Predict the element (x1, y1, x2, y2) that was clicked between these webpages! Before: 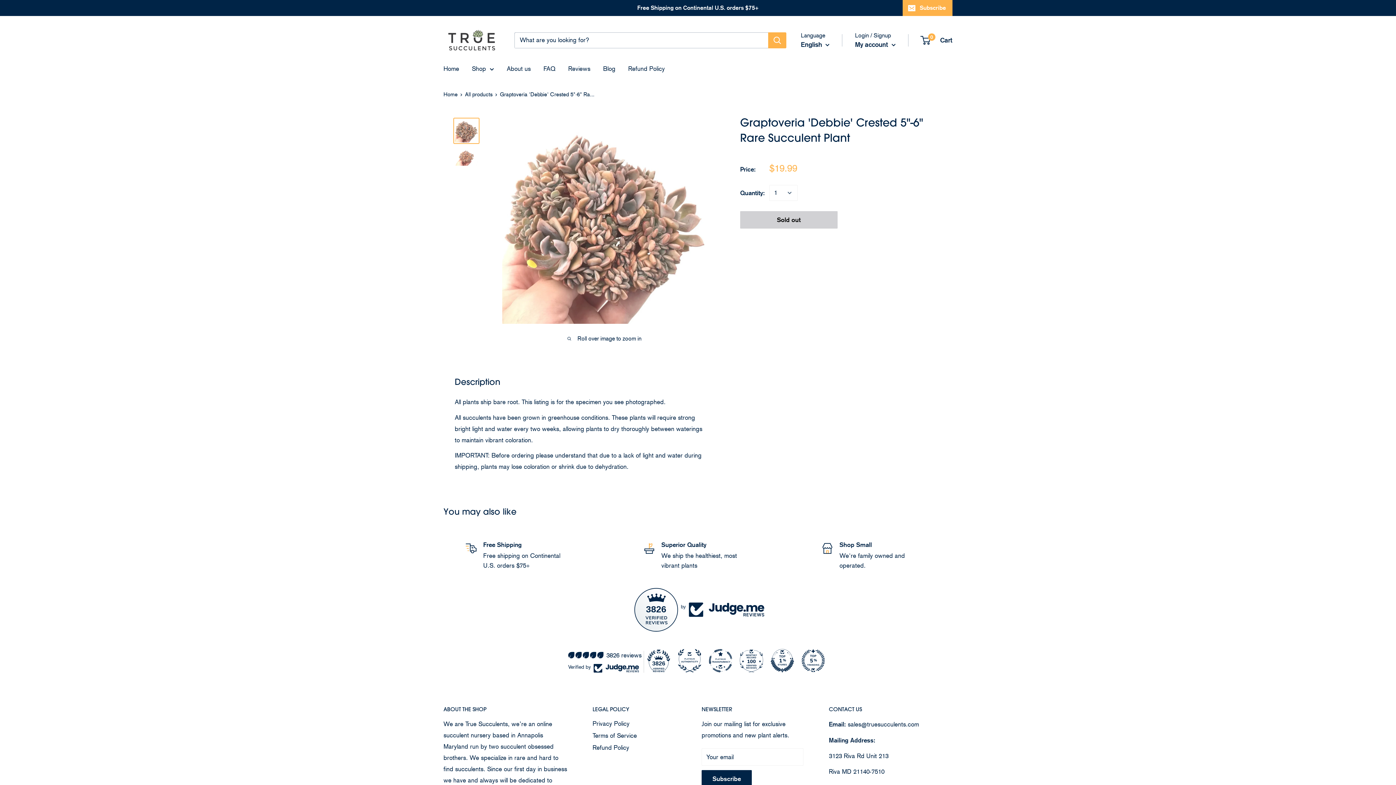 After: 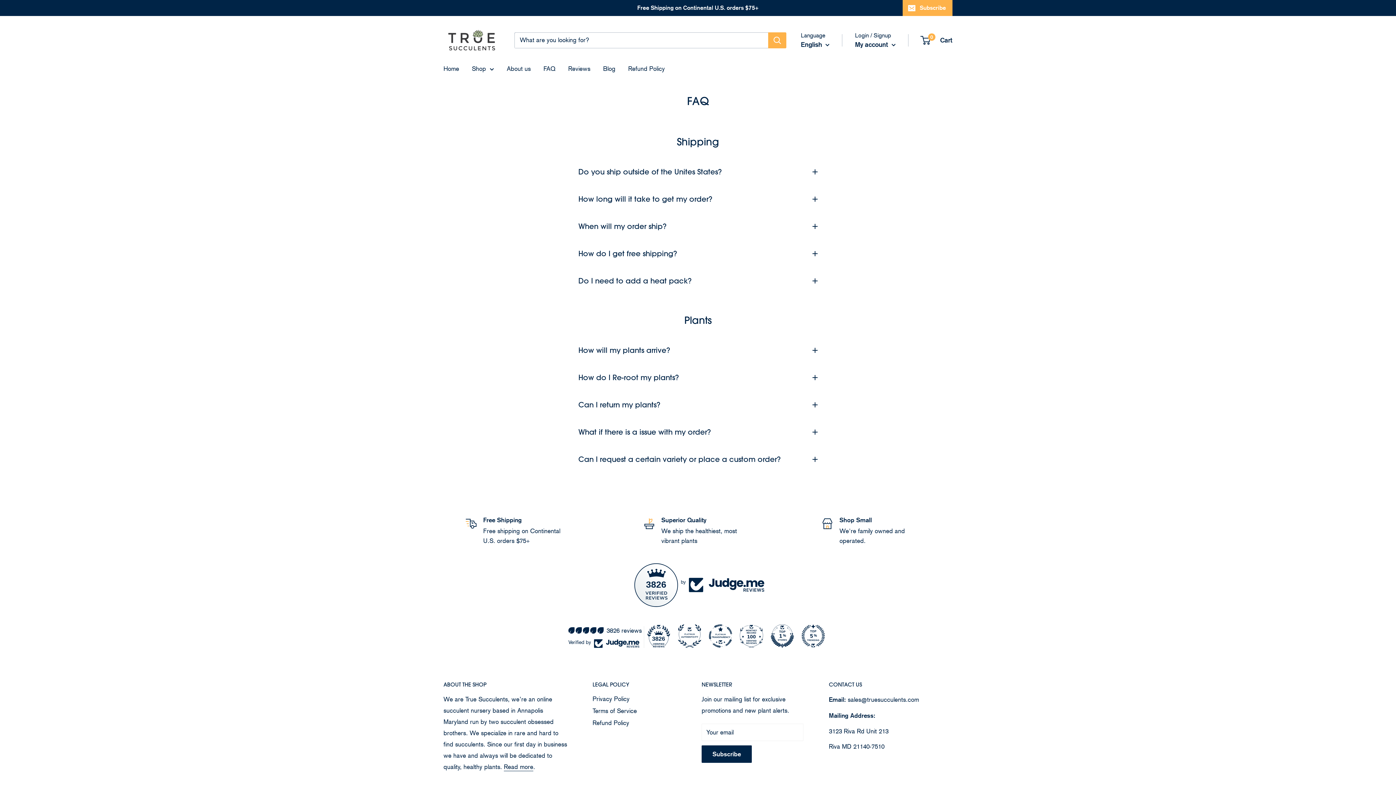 Action: bbox: (543, 65, 555, 72) label: FAQ